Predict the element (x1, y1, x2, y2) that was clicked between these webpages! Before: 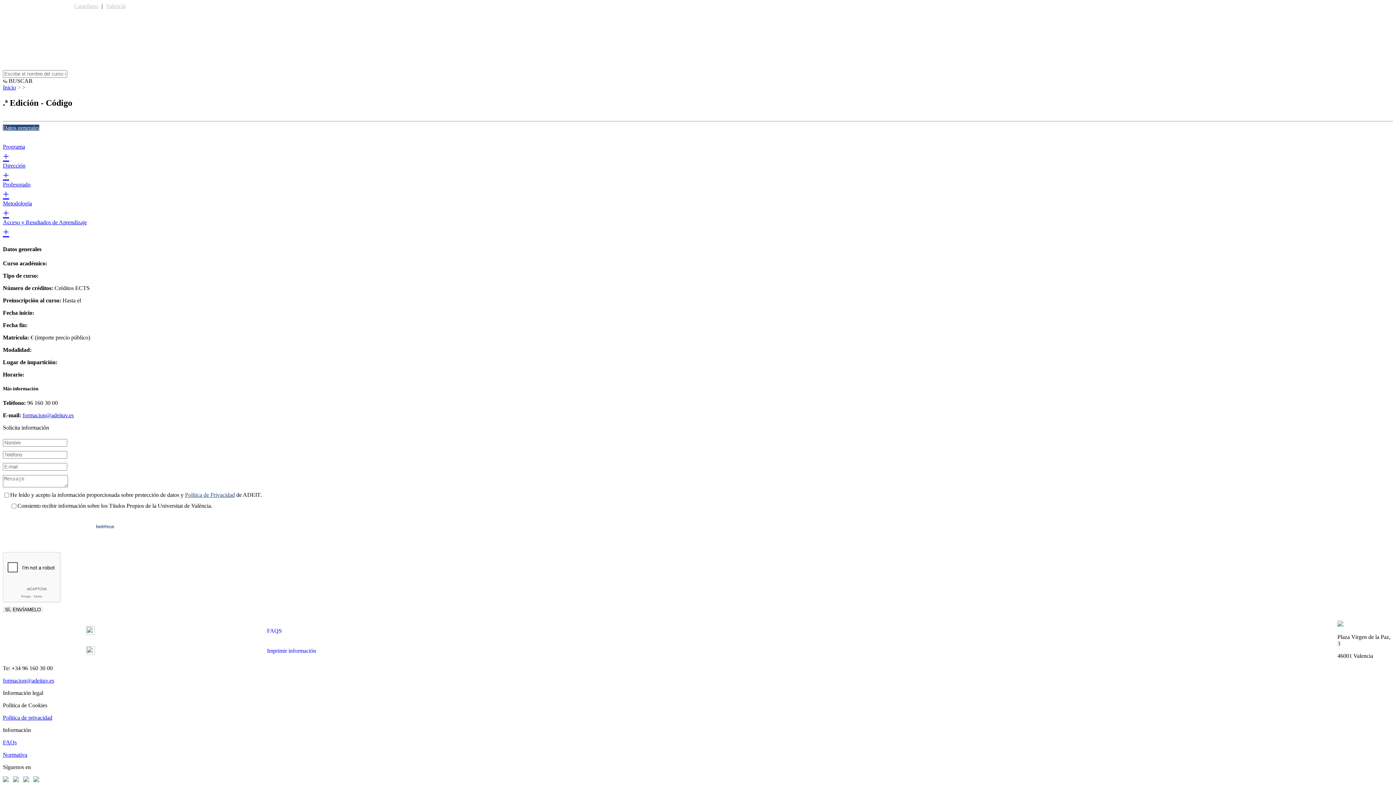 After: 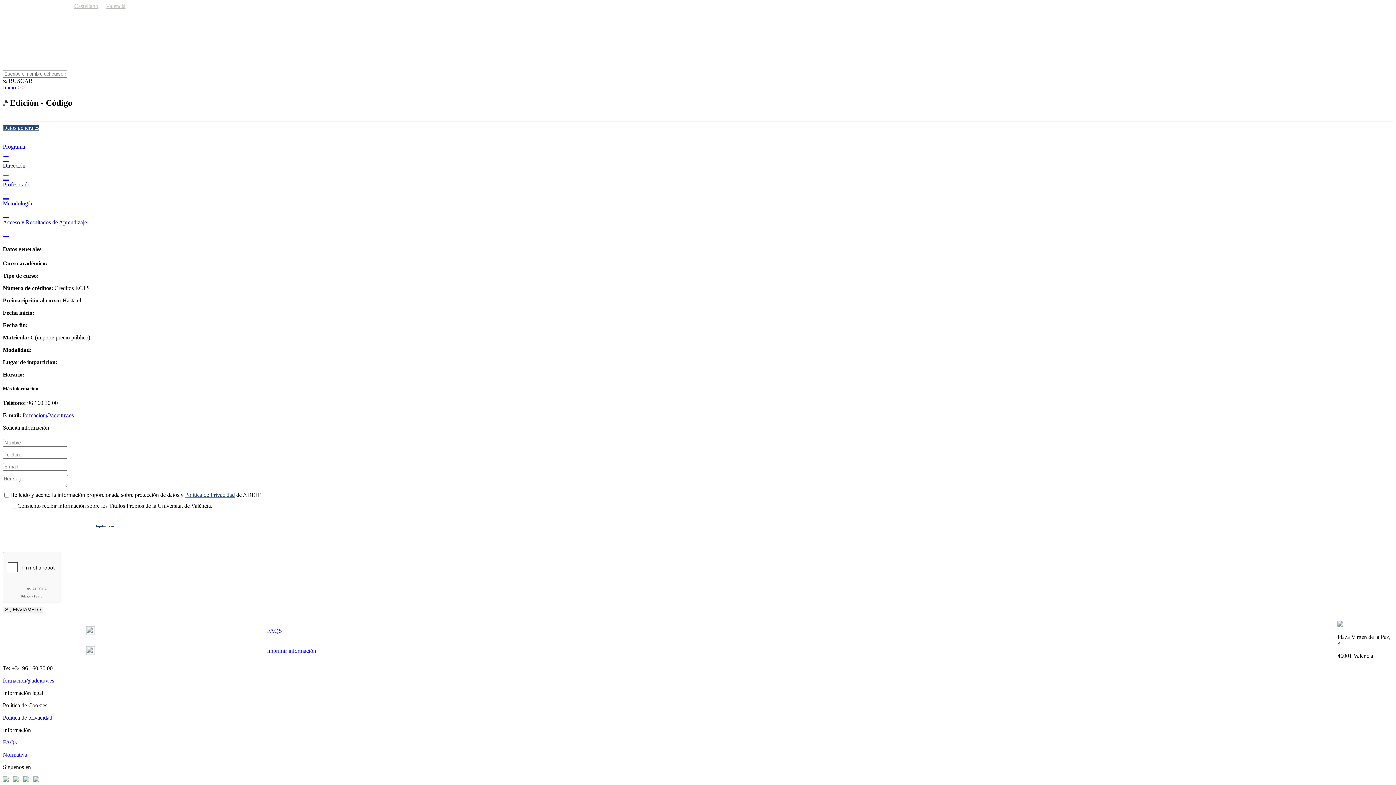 Action: bbox: (22, 412, 73, 418) label: formacion@adeituv.es